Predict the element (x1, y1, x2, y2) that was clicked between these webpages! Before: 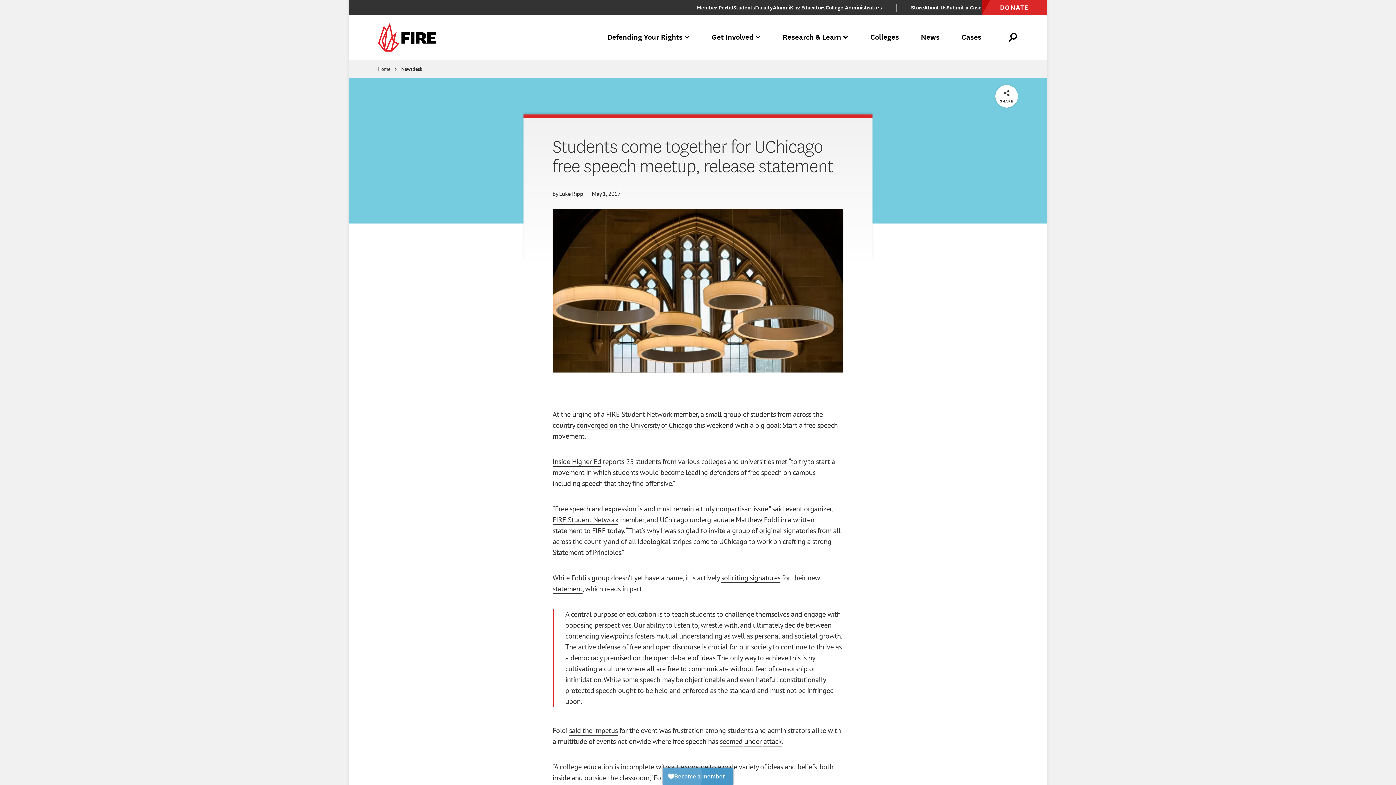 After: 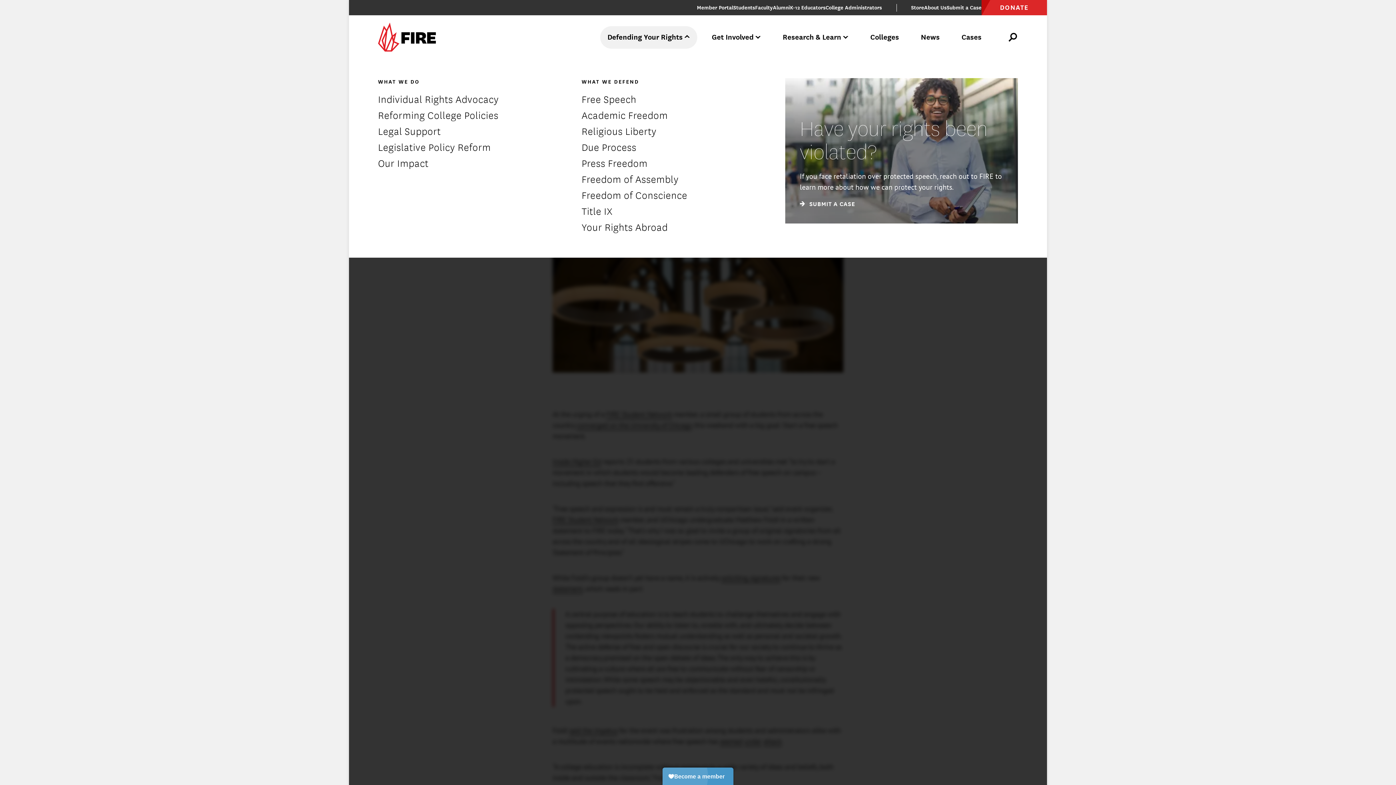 Action: label: Defending Your Rights bbox: (600, 26, 697, 48)